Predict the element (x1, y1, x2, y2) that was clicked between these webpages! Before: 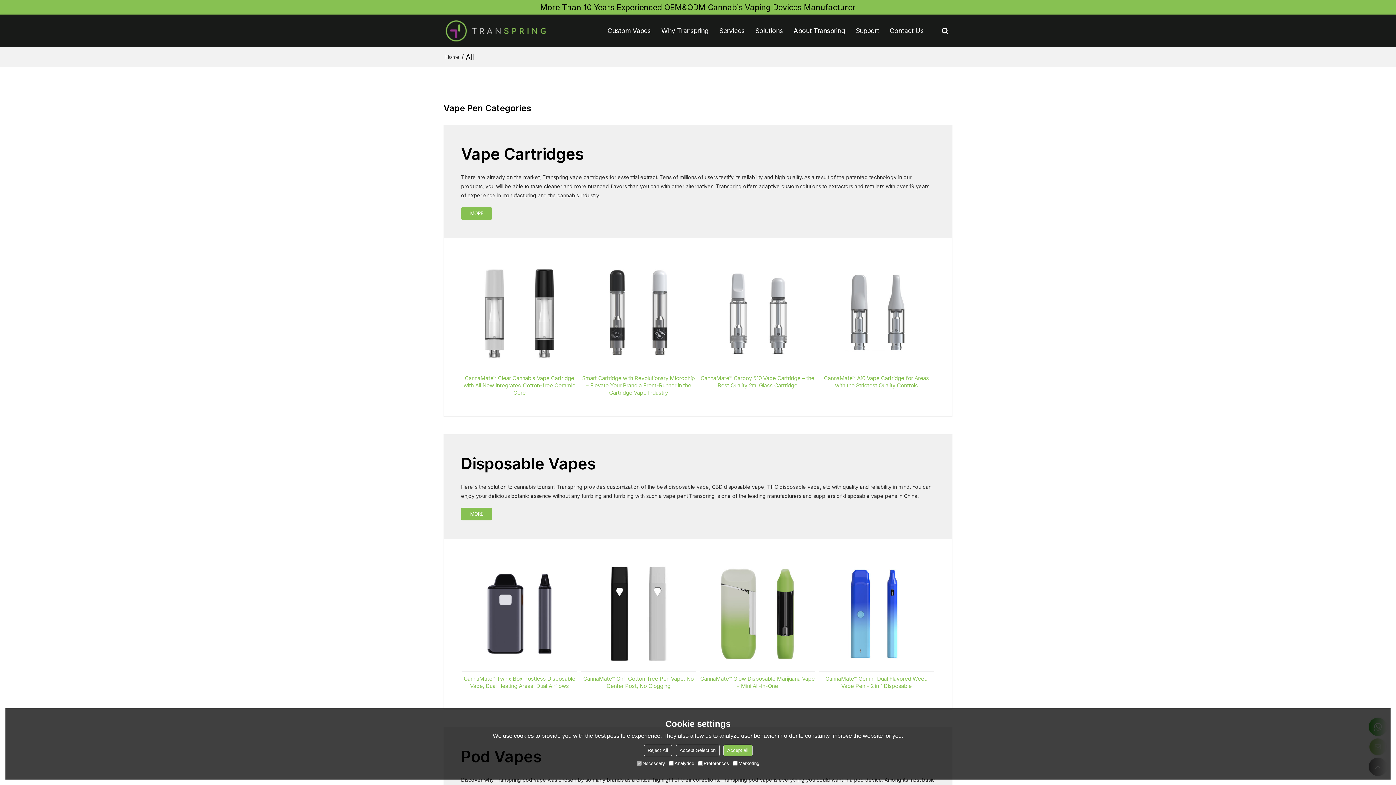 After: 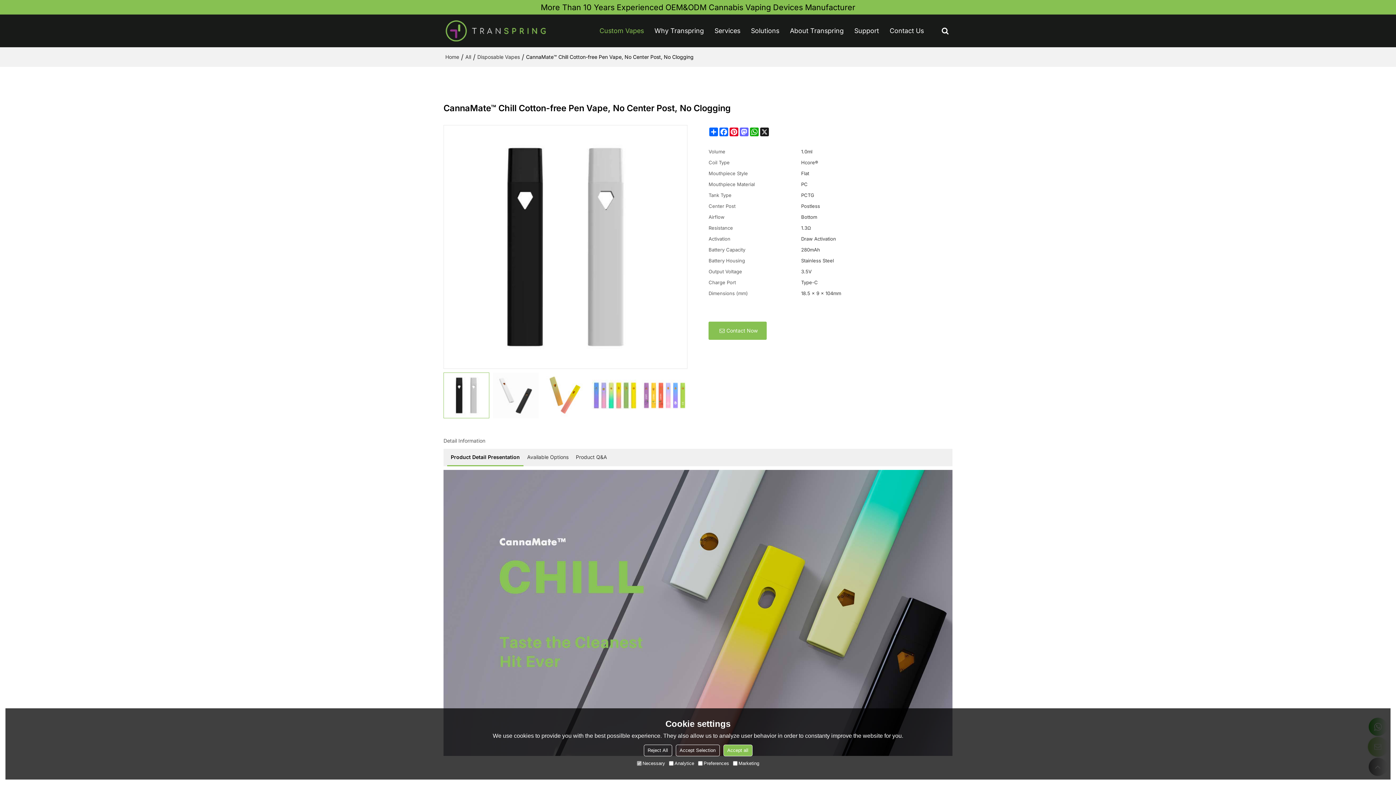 Action: label: CannaMate™ Chill Cotton-free Pen Vape, No Center Post, No Clogging bbox: (580, 671, 696, 690)